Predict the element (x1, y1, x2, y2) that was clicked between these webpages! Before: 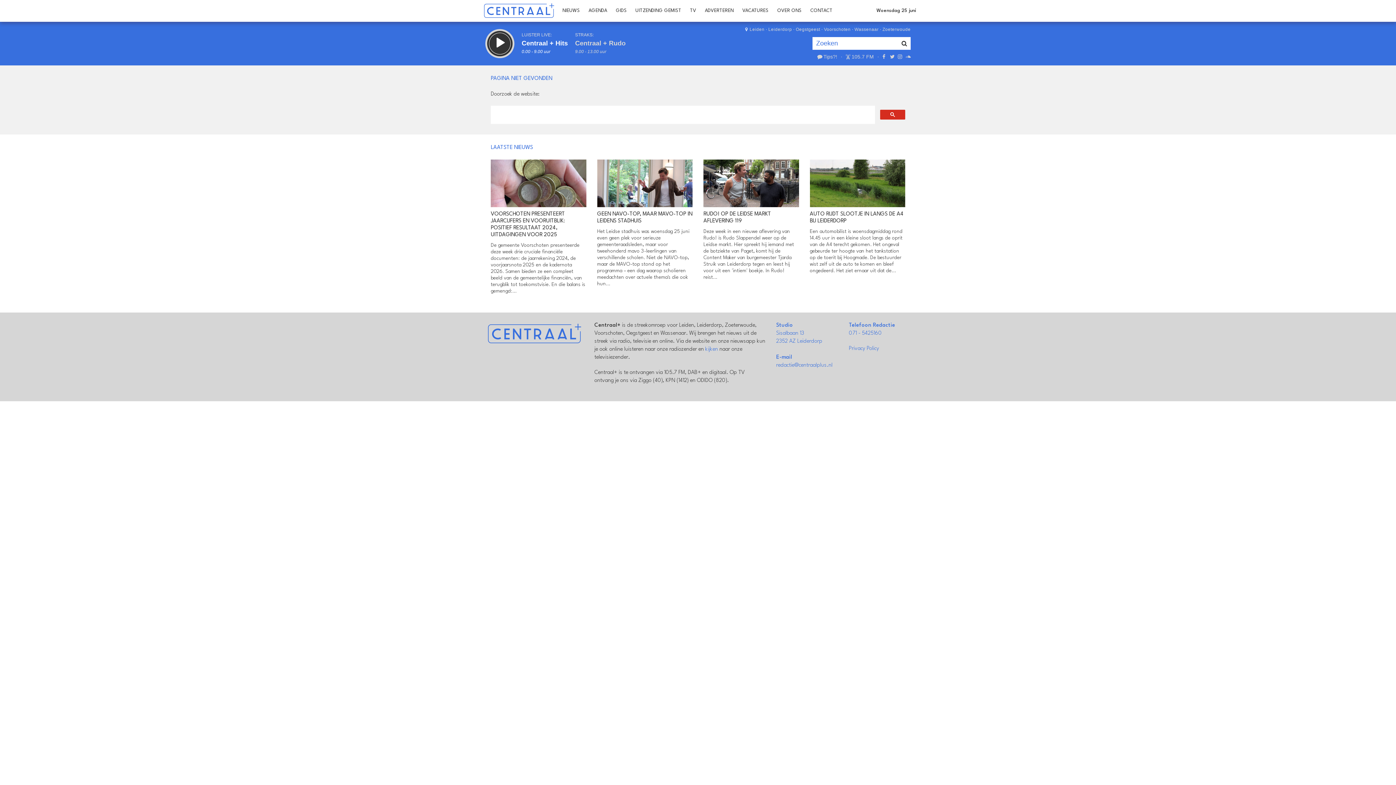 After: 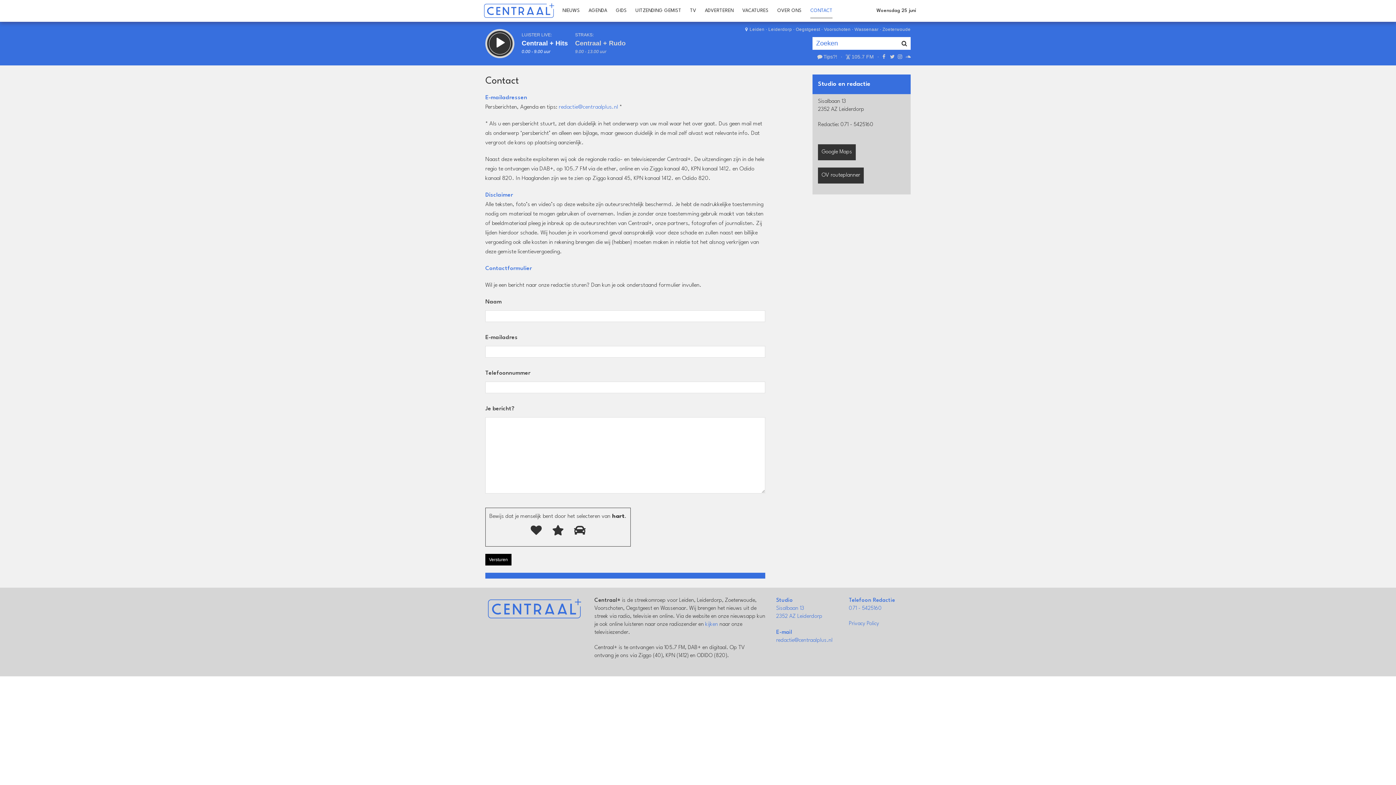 Action: bbox: (806, 0, 837, 21) label: CONTACT